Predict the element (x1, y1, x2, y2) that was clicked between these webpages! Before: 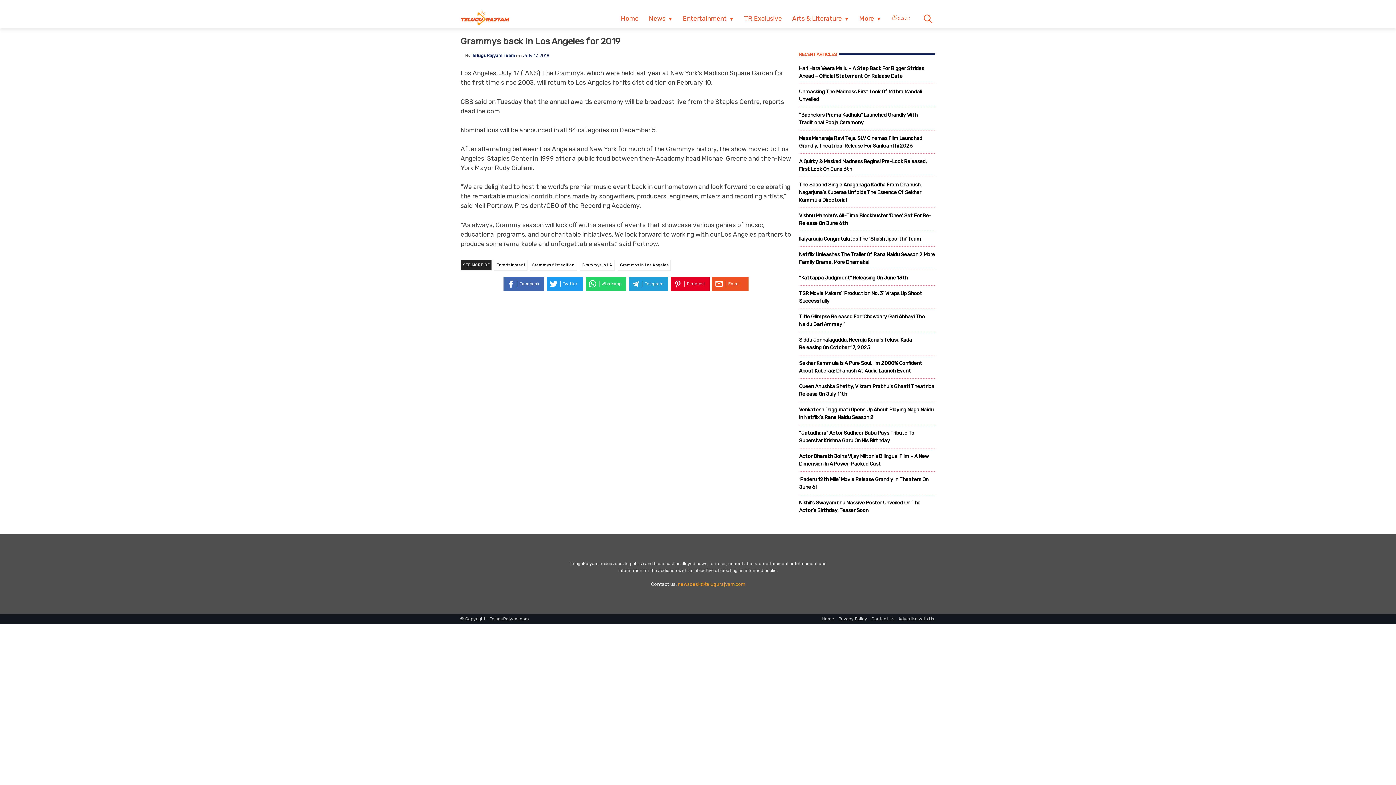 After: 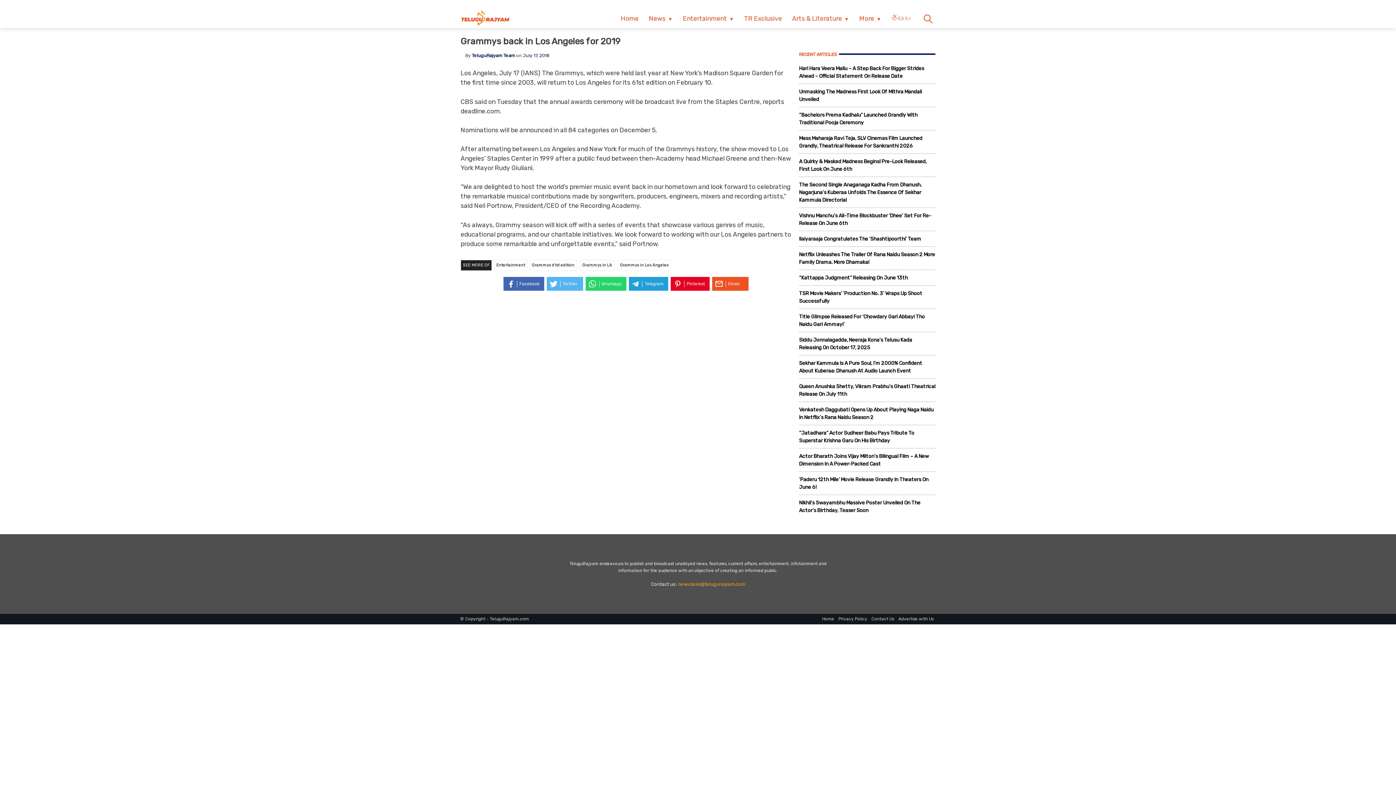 Action: label: Twitter bbox: (546, 277, 583, 290)